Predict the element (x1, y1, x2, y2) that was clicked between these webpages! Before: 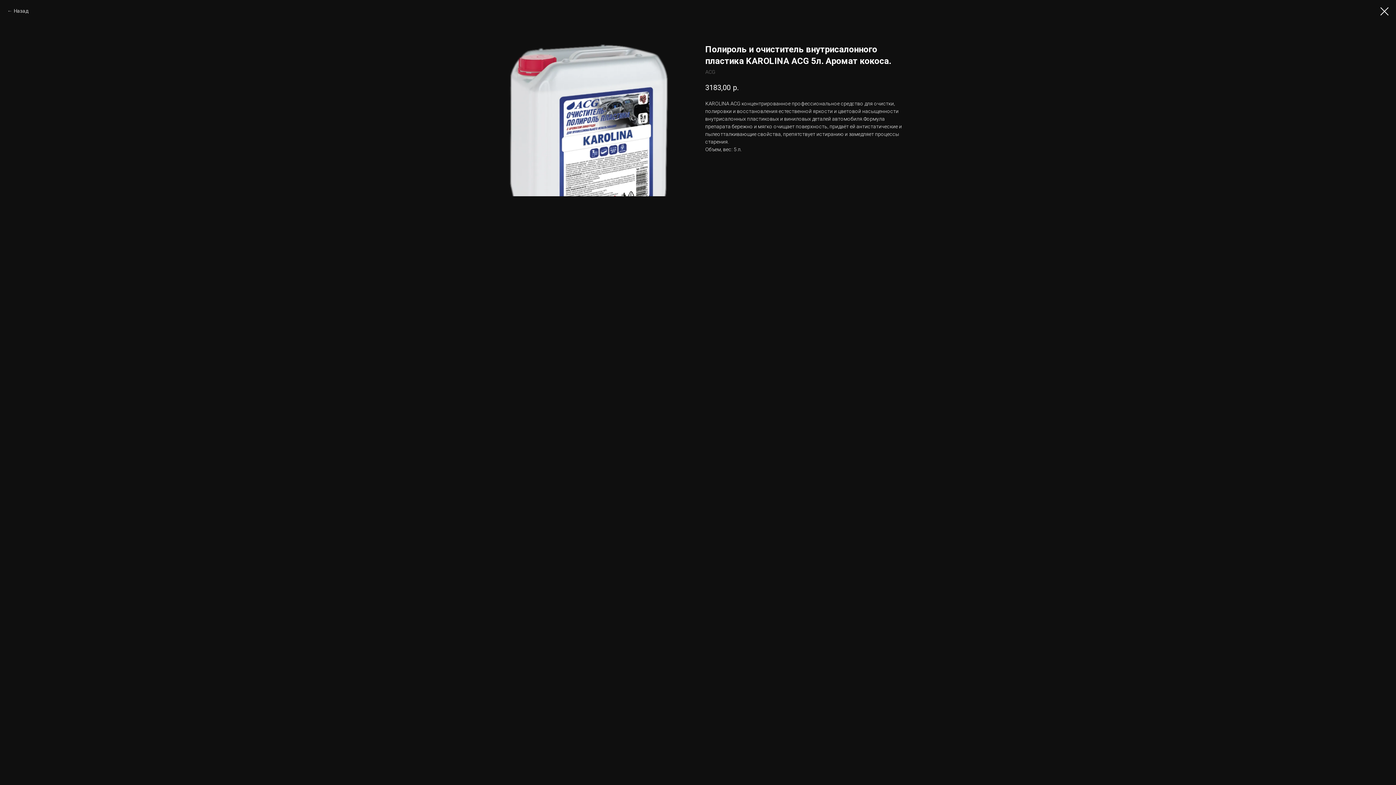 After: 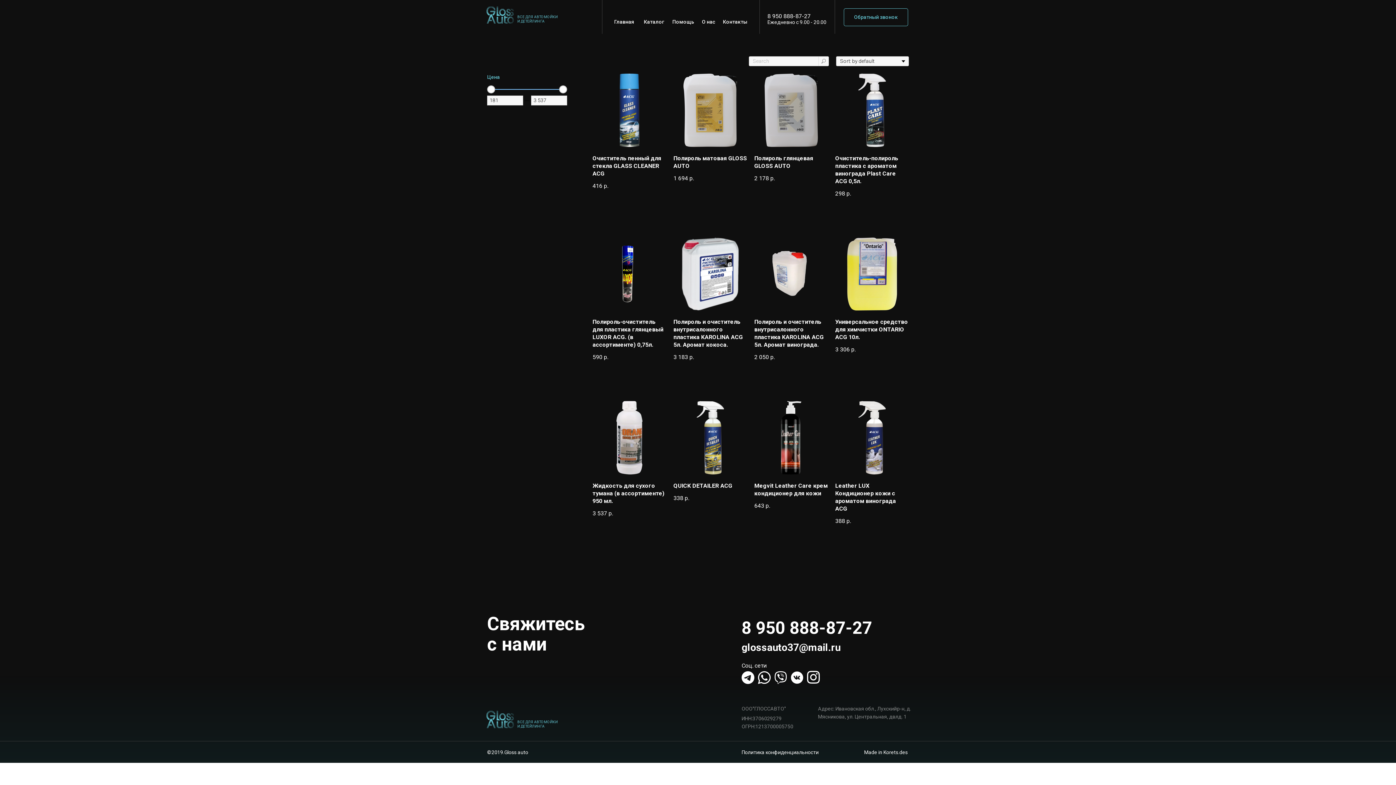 Action: bbox: (7, 7, 28, 14) label: Назад